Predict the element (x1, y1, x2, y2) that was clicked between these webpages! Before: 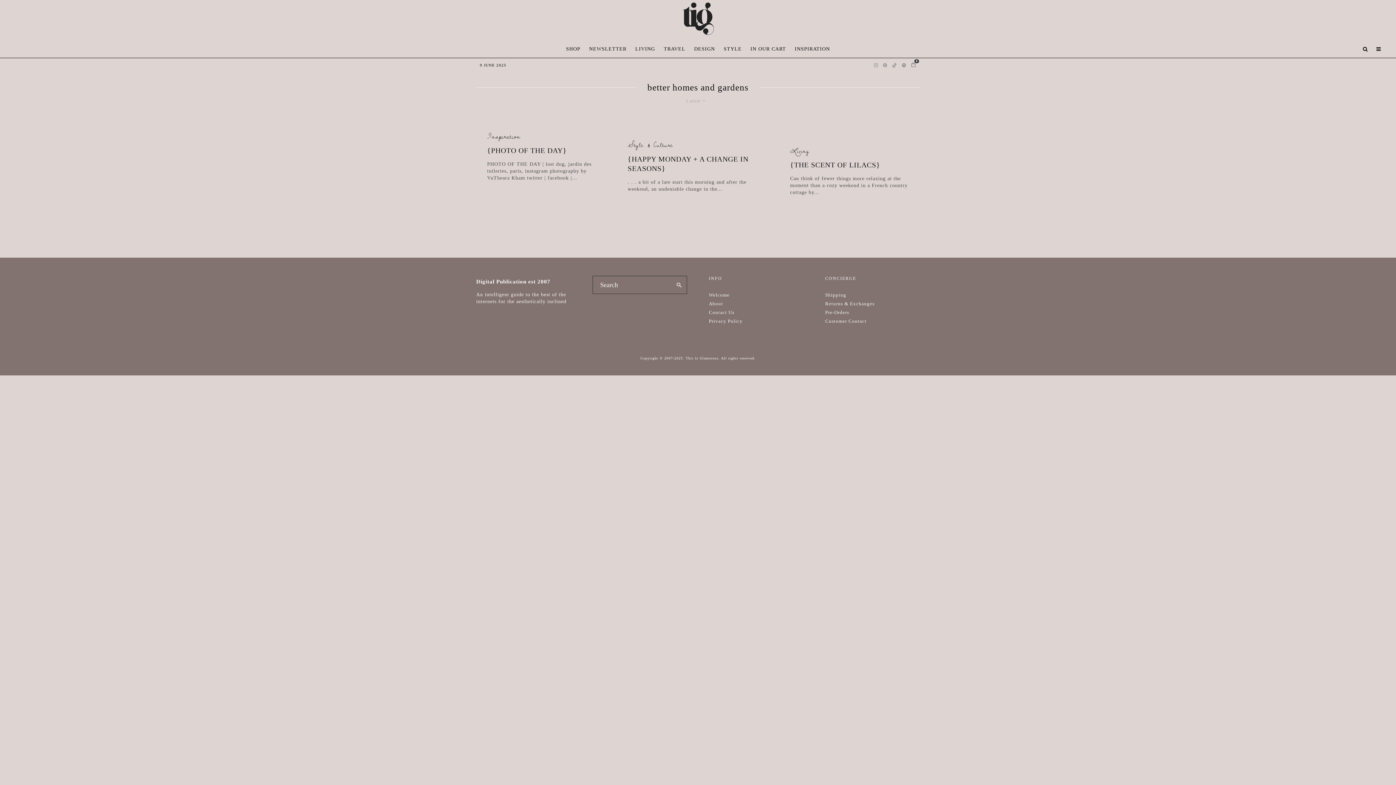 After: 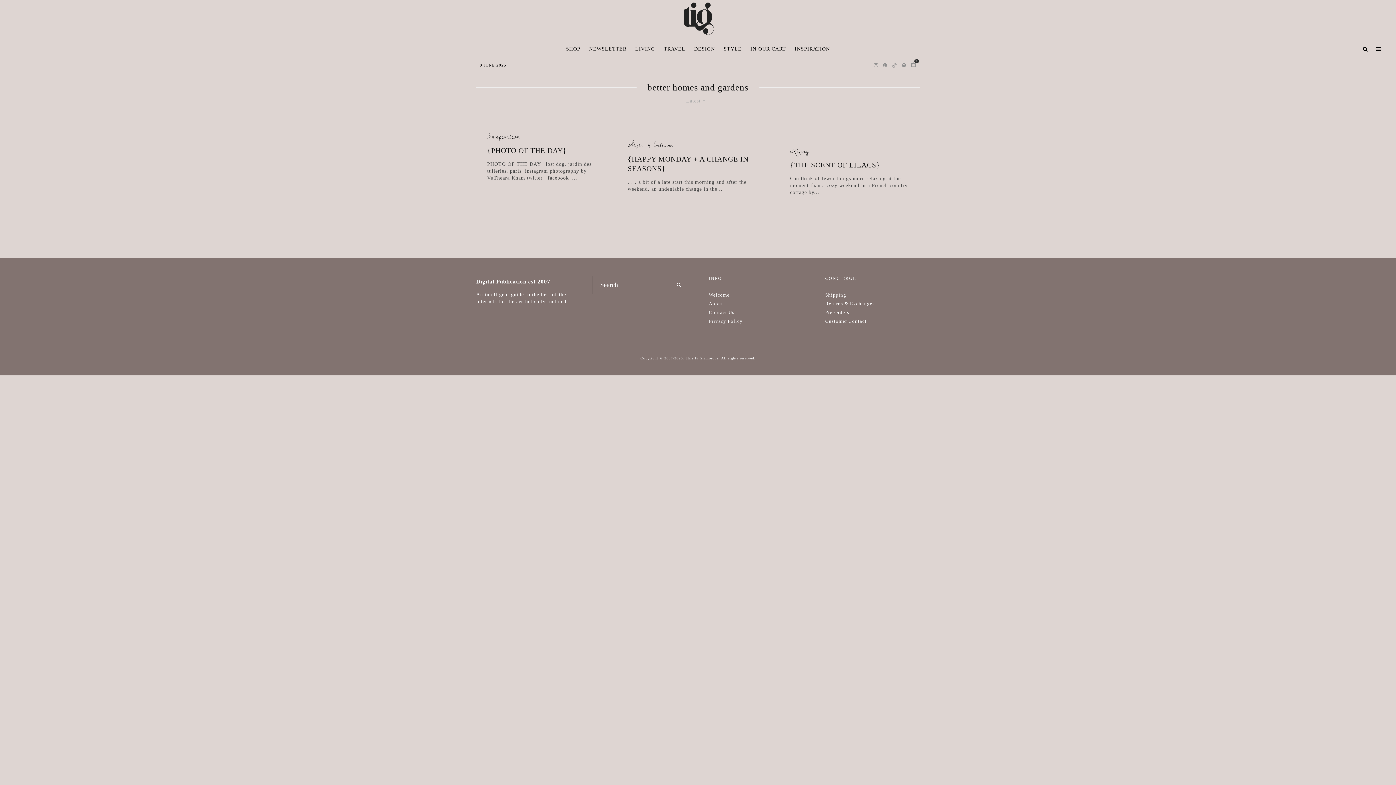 Action: label: Instagram bbox: (871, 59, 880, 71)